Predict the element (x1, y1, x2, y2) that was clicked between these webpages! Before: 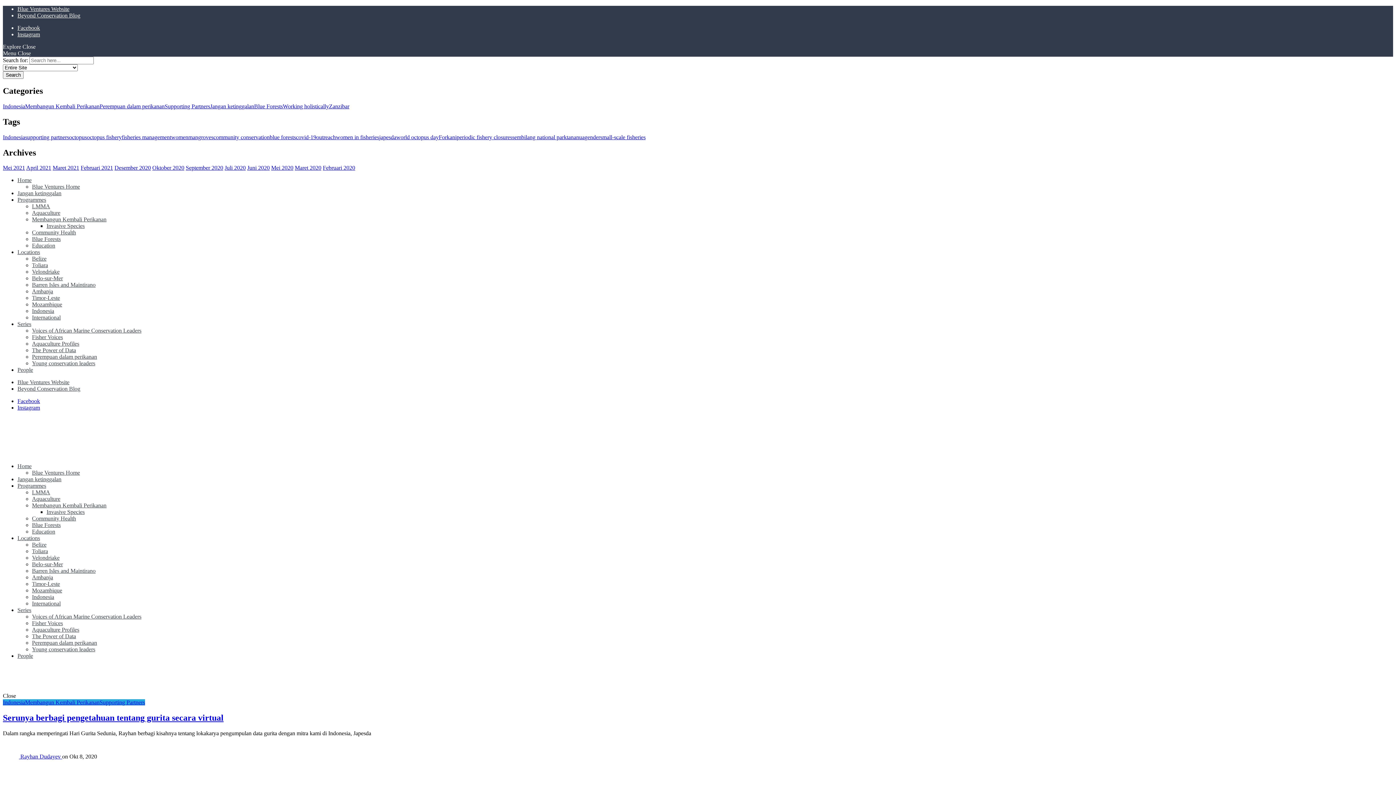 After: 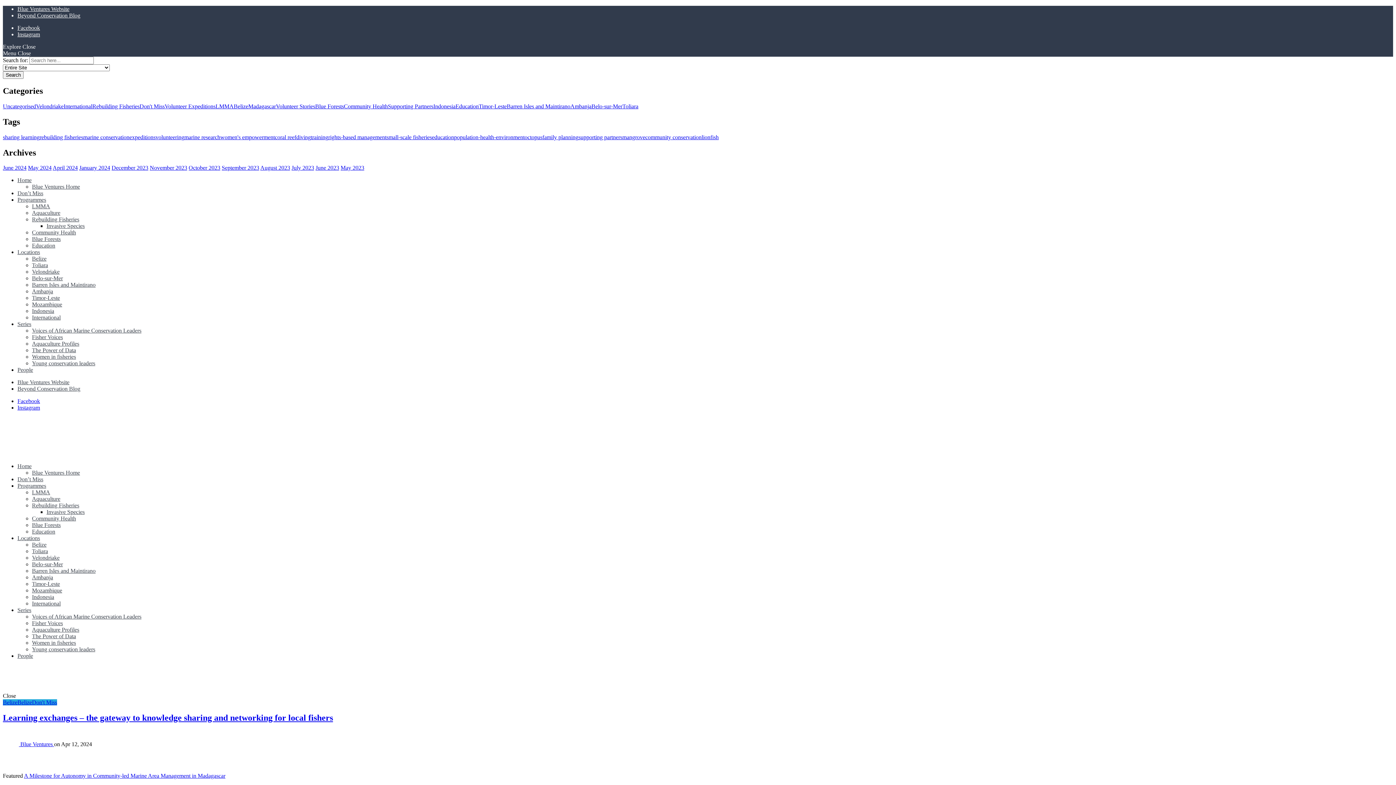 Action: bbox: (32, 255, 46, 261) label: Belize